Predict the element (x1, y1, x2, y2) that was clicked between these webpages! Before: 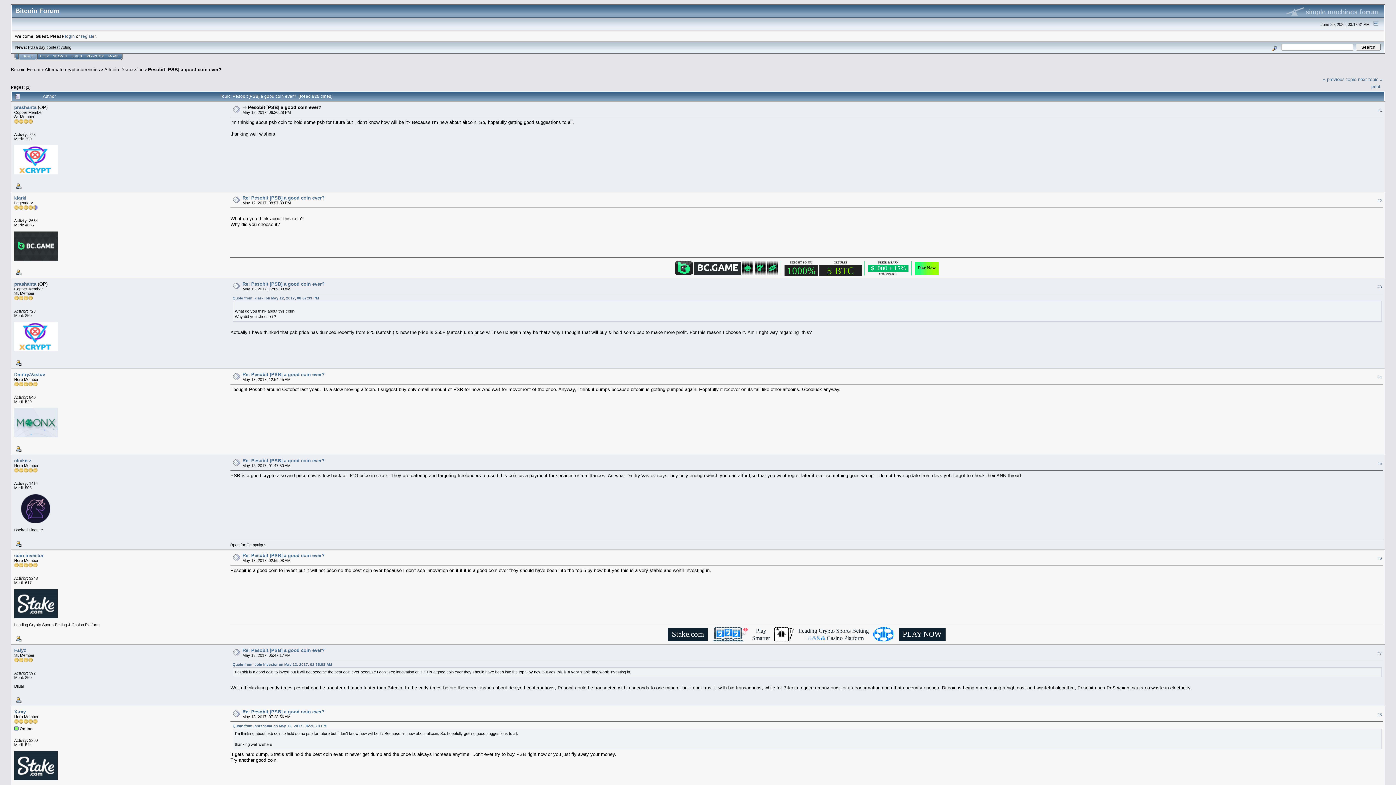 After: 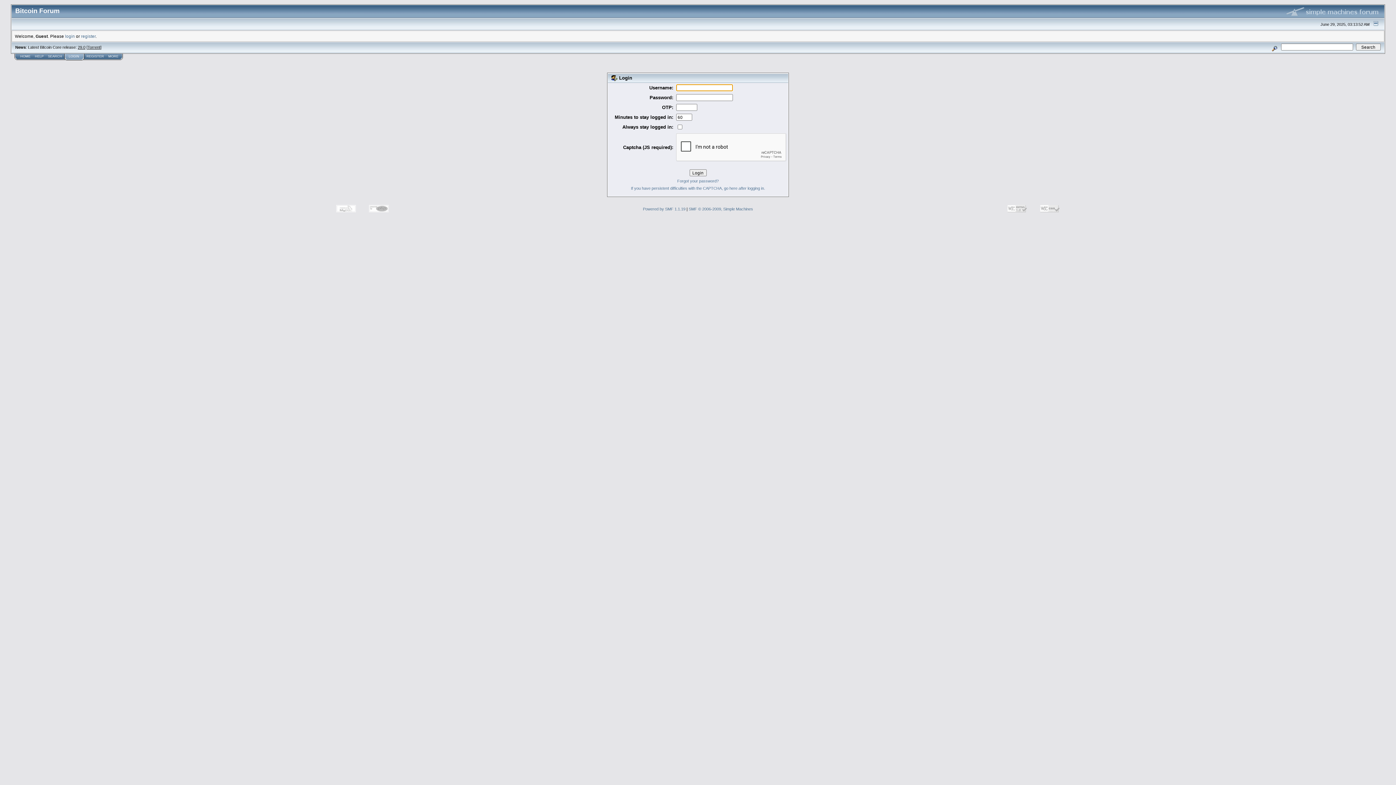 Action: bbox: (65, 33, 74, 38) label: login